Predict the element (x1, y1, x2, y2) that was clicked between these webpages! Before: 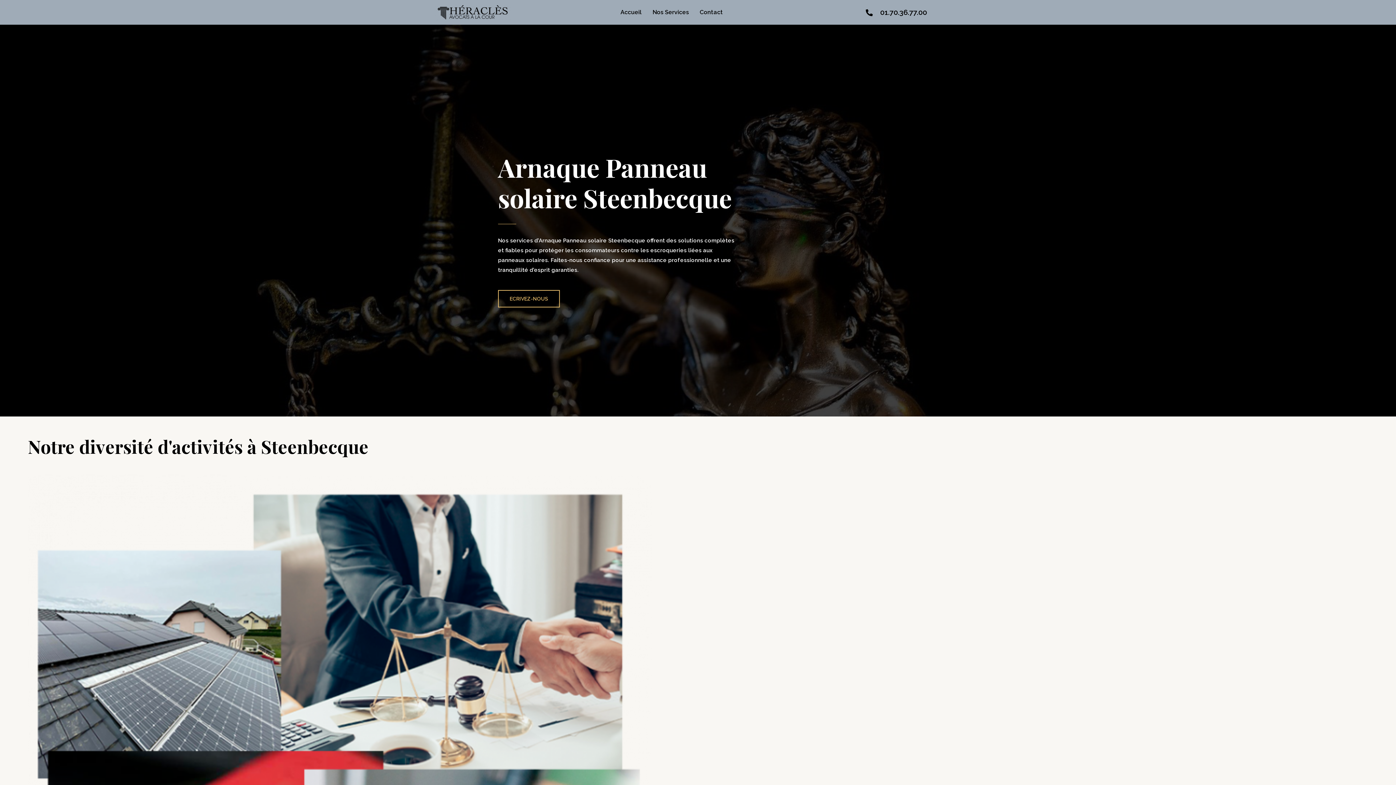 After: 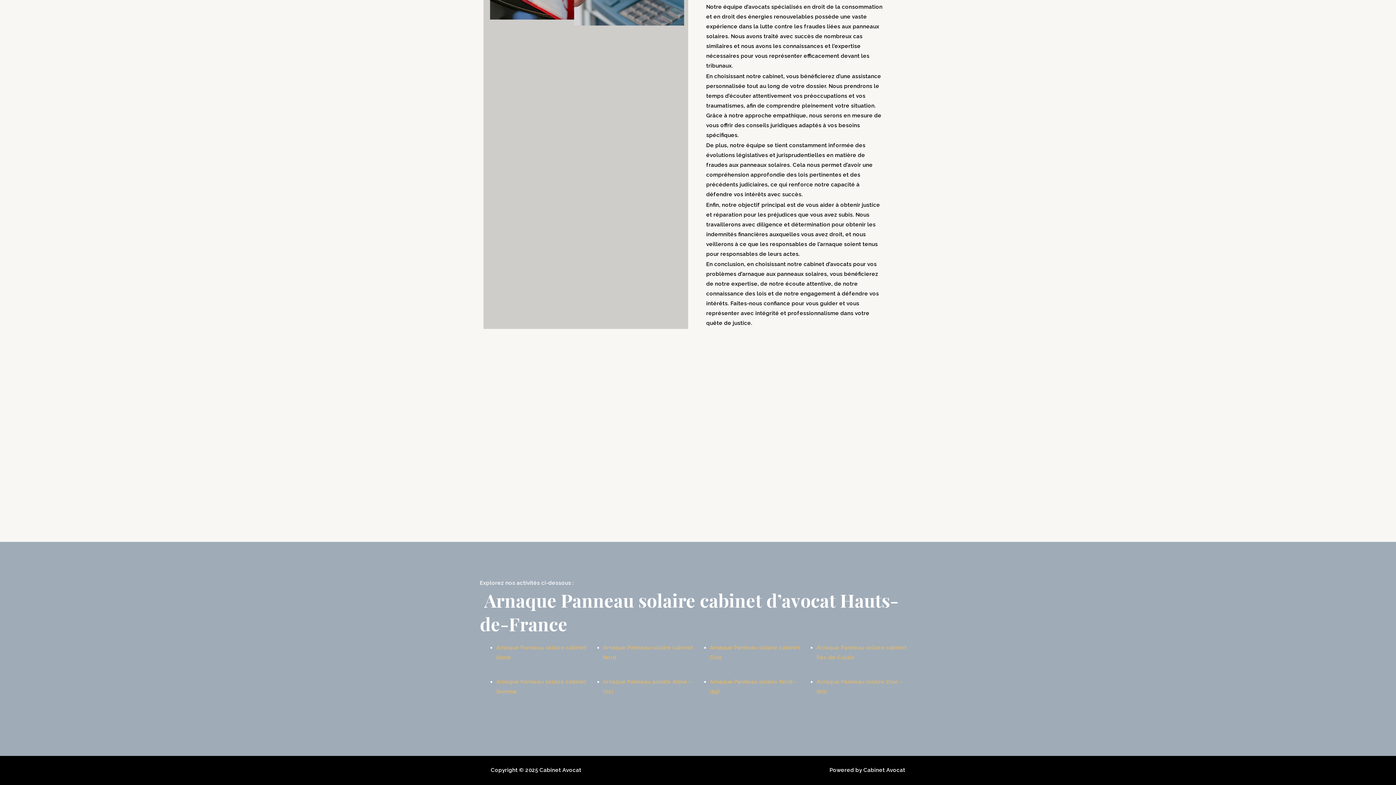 Action: label: Nos Services bbox: (647, 4, 694, 20)